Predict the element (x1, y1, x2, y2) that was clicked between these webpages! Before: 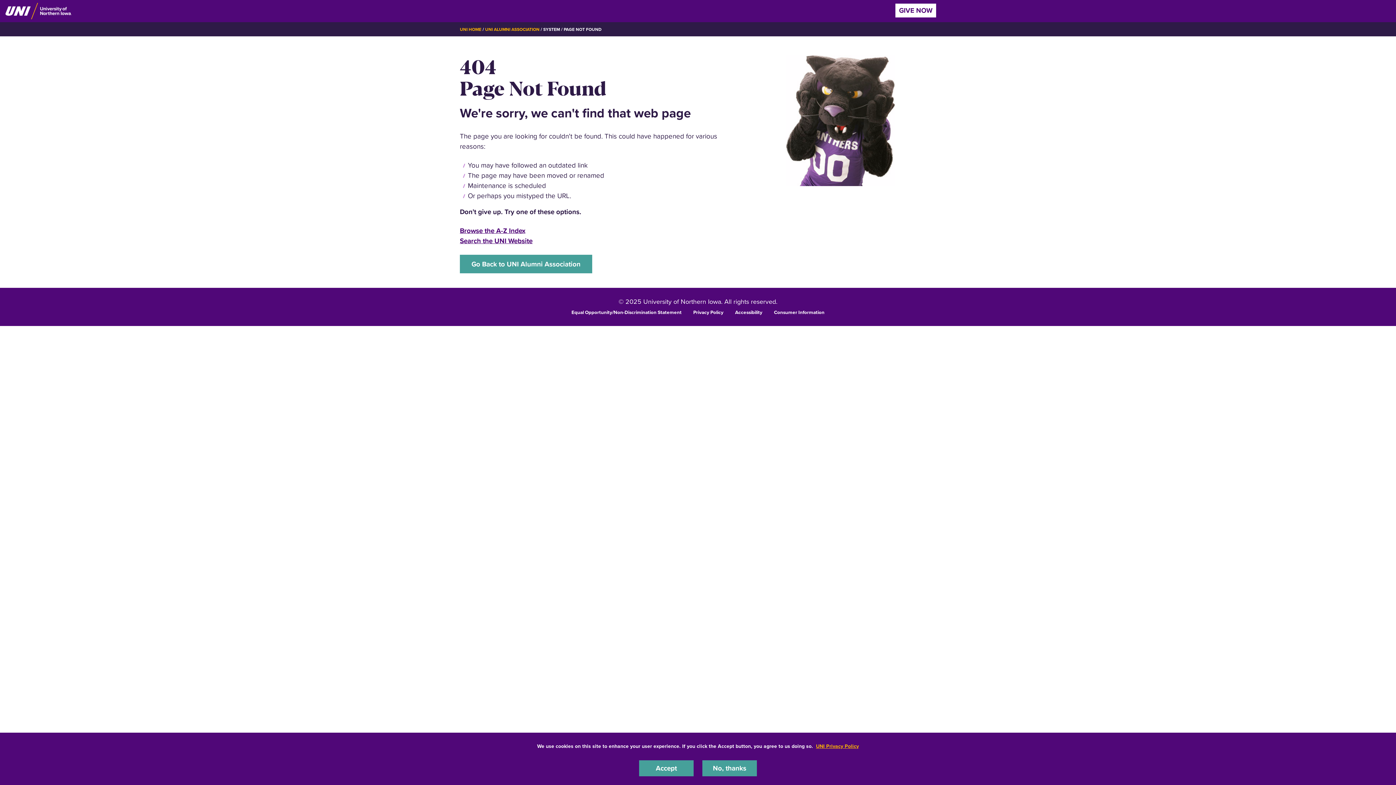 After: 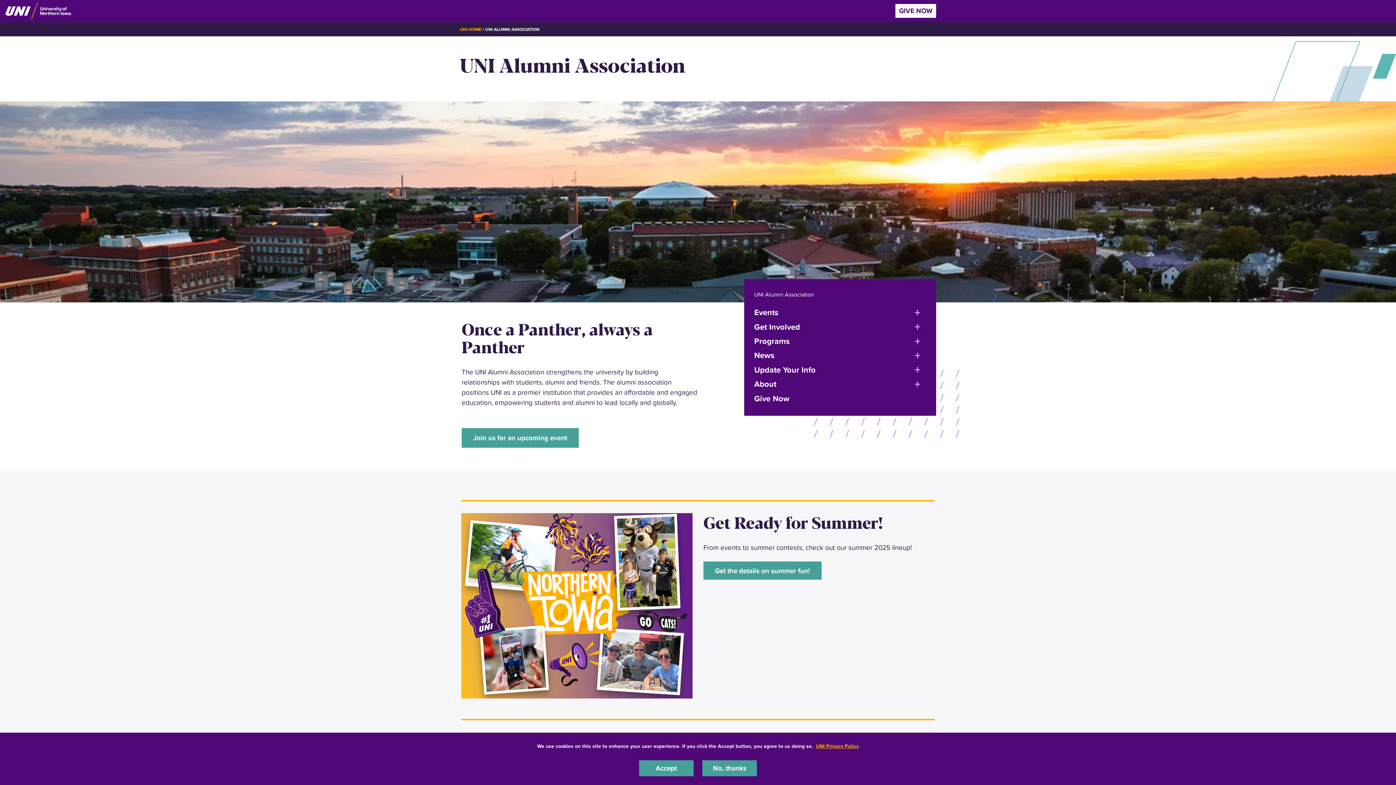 Action: label: UNI ALUMNI ASSOCIATION bbox: (485, 26, 539, 32)